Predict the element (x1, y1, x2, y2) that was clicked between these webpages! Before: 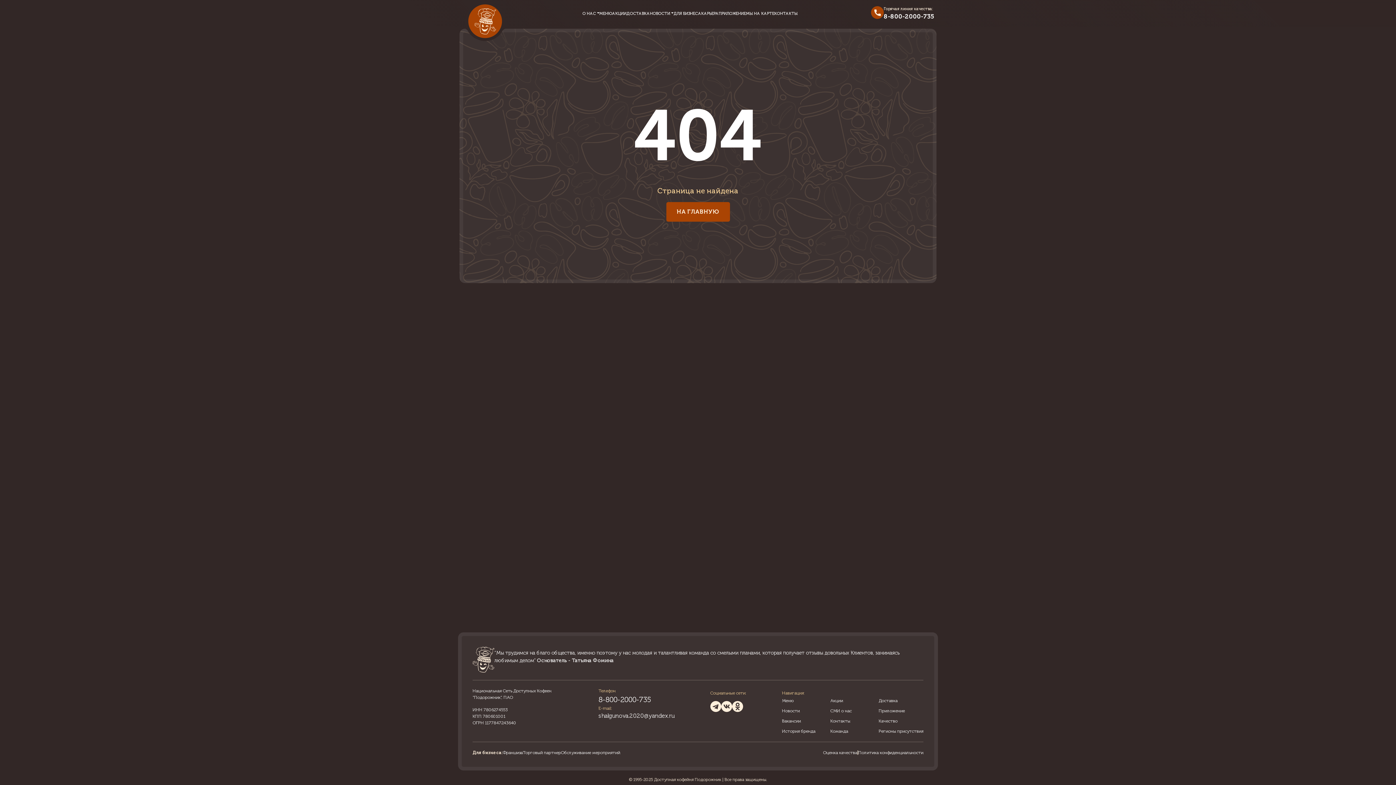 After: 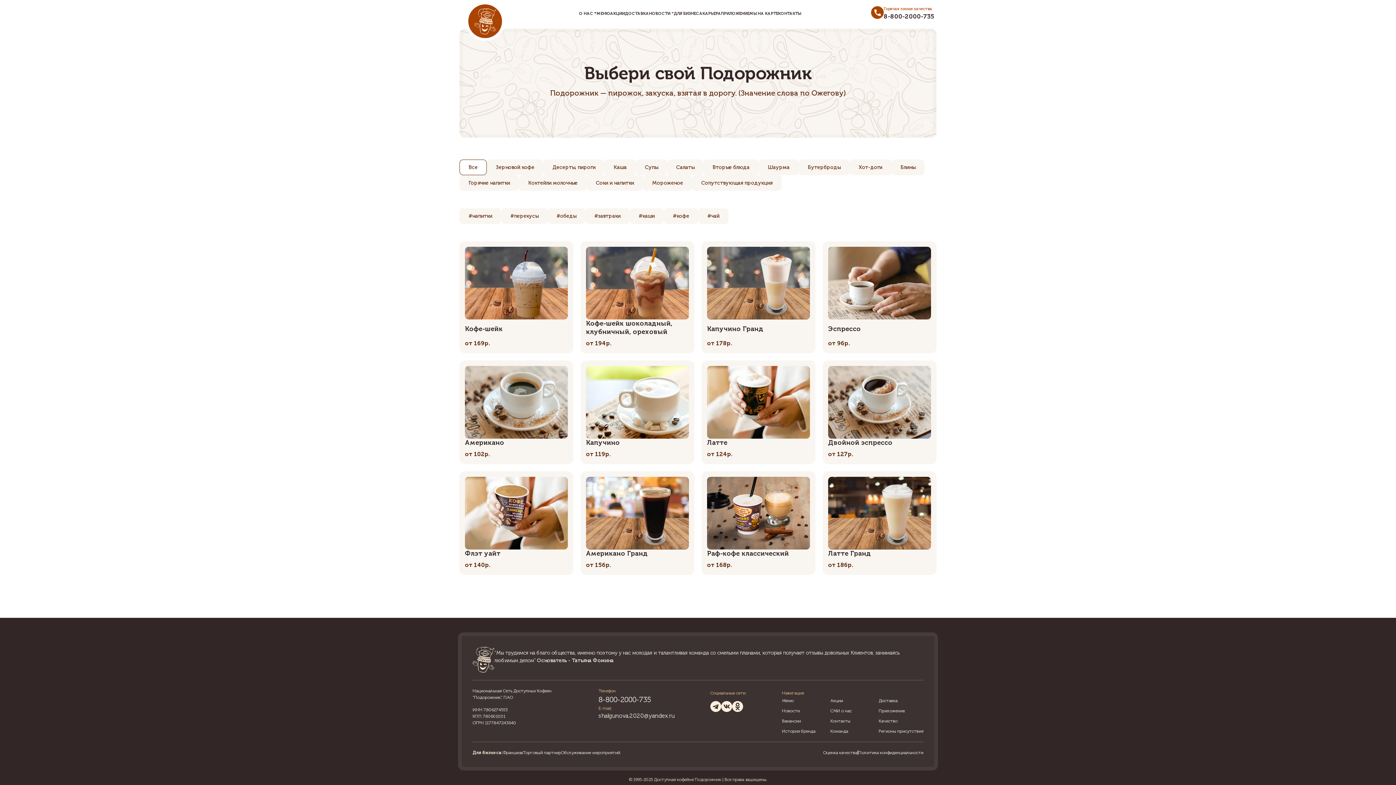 Action: label: МЕНЮ bbox: (599, 11, 612, 15)